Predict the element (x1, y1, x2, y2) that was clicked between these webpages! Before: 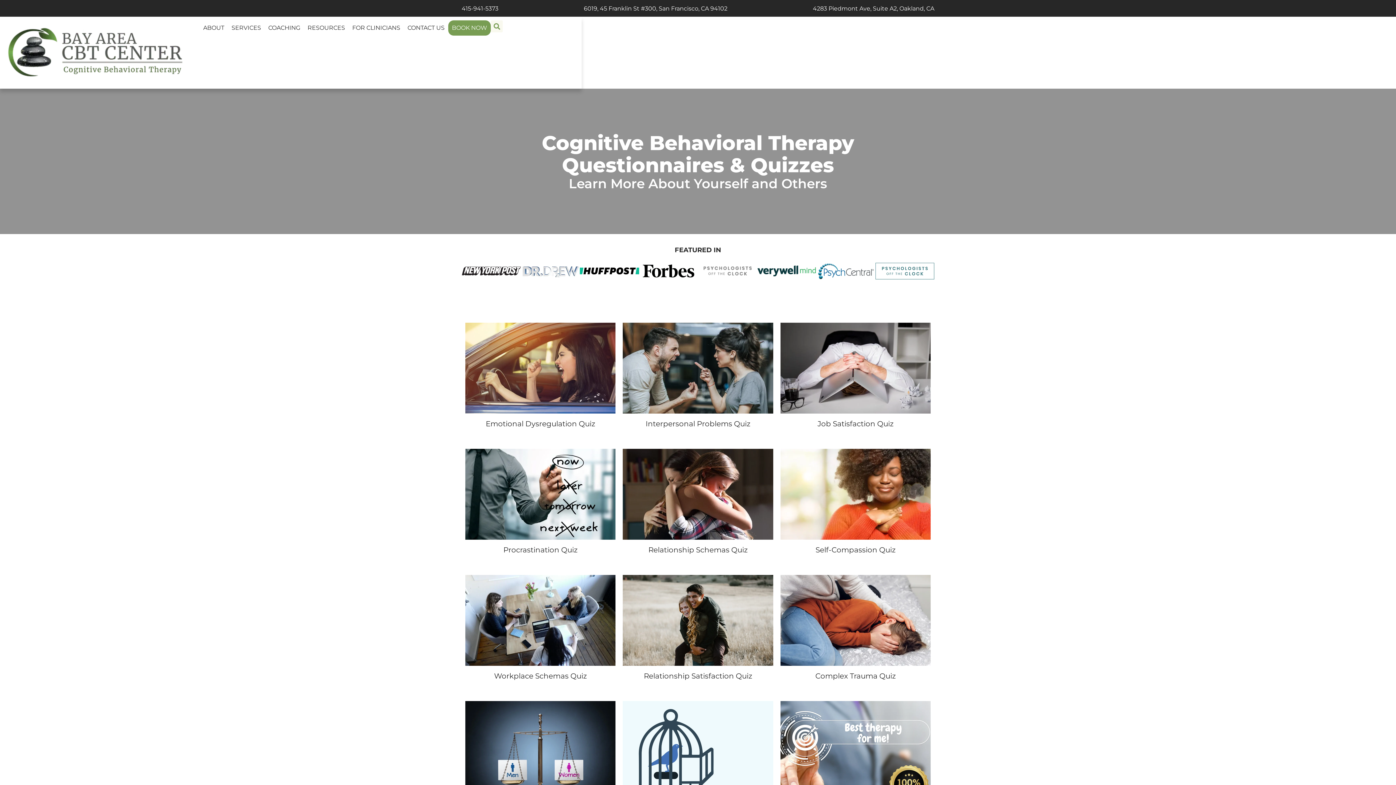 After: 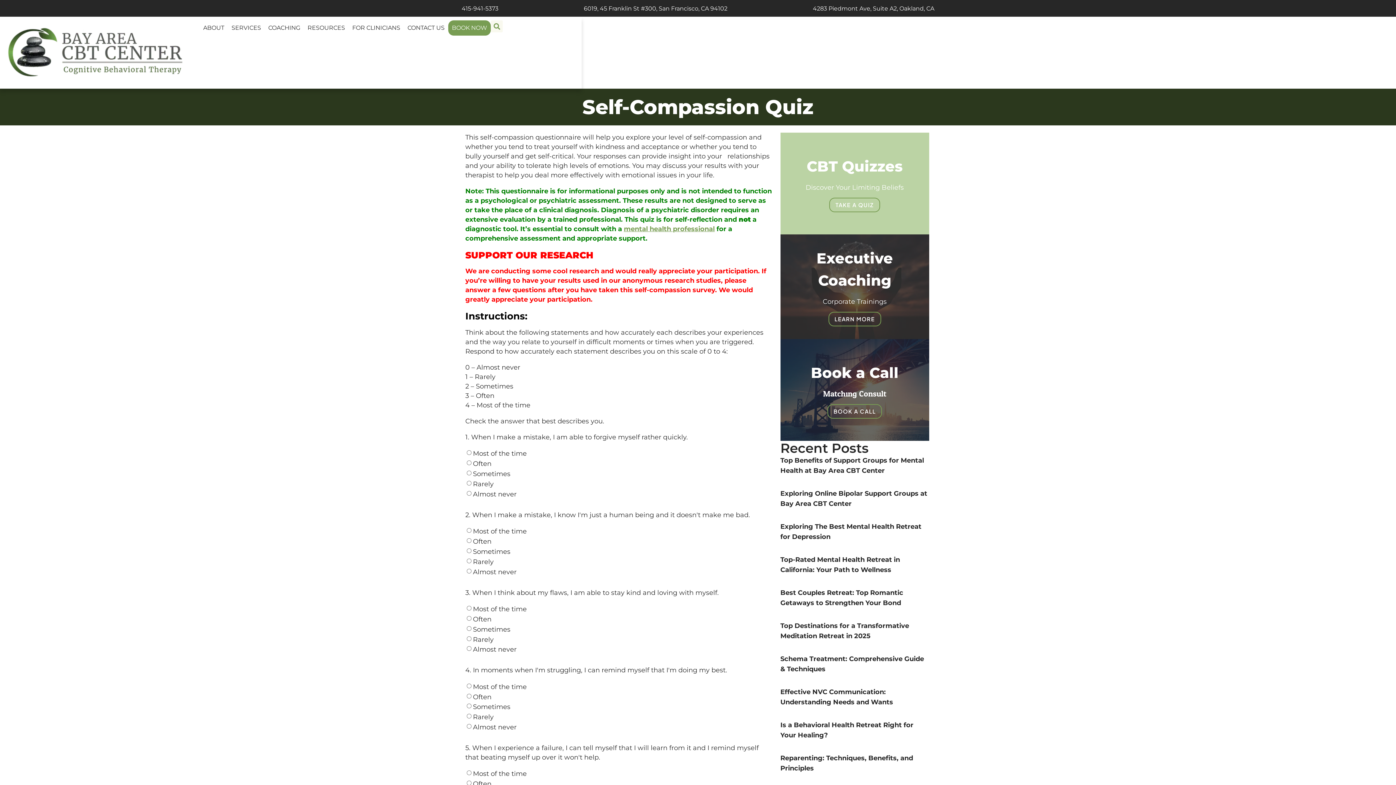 Action: bbox: (780, 533, 930, 541)